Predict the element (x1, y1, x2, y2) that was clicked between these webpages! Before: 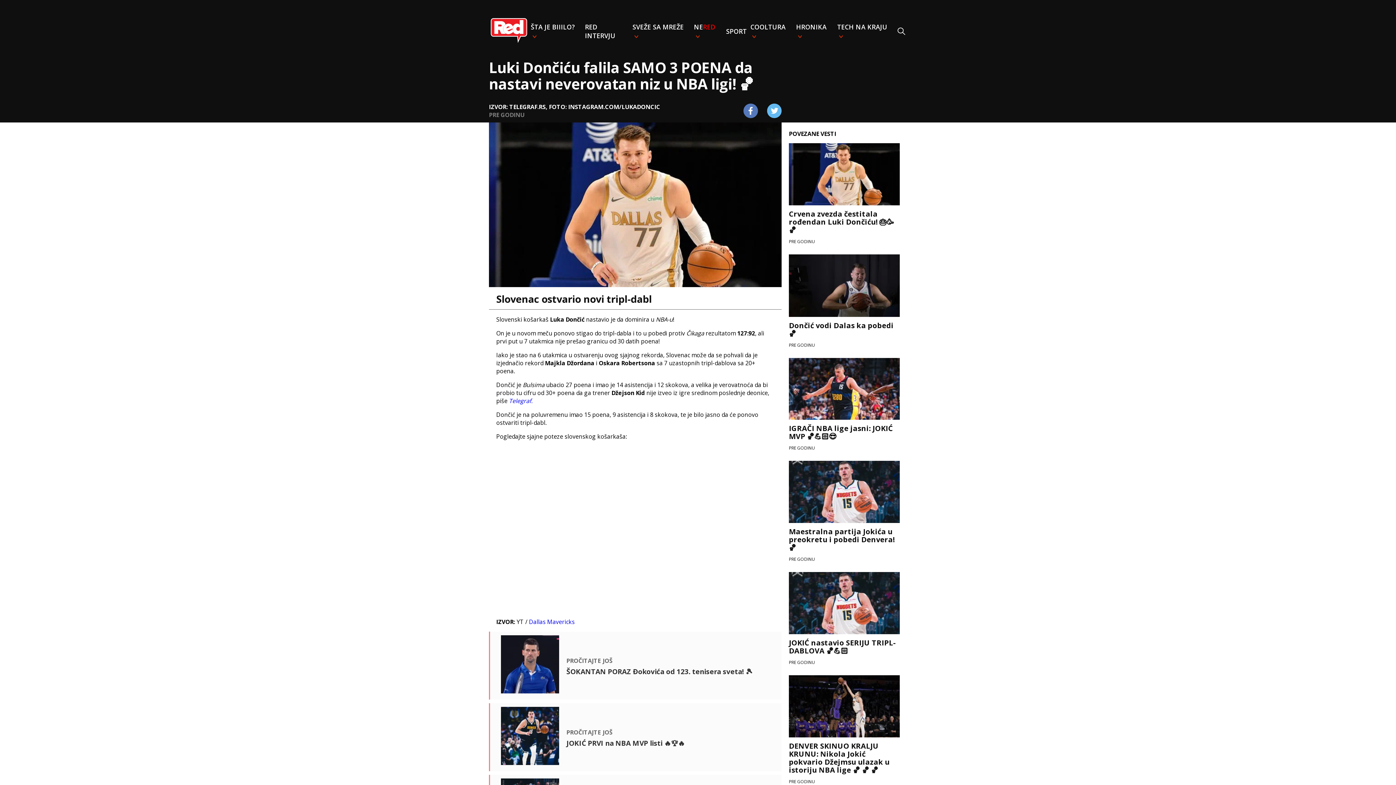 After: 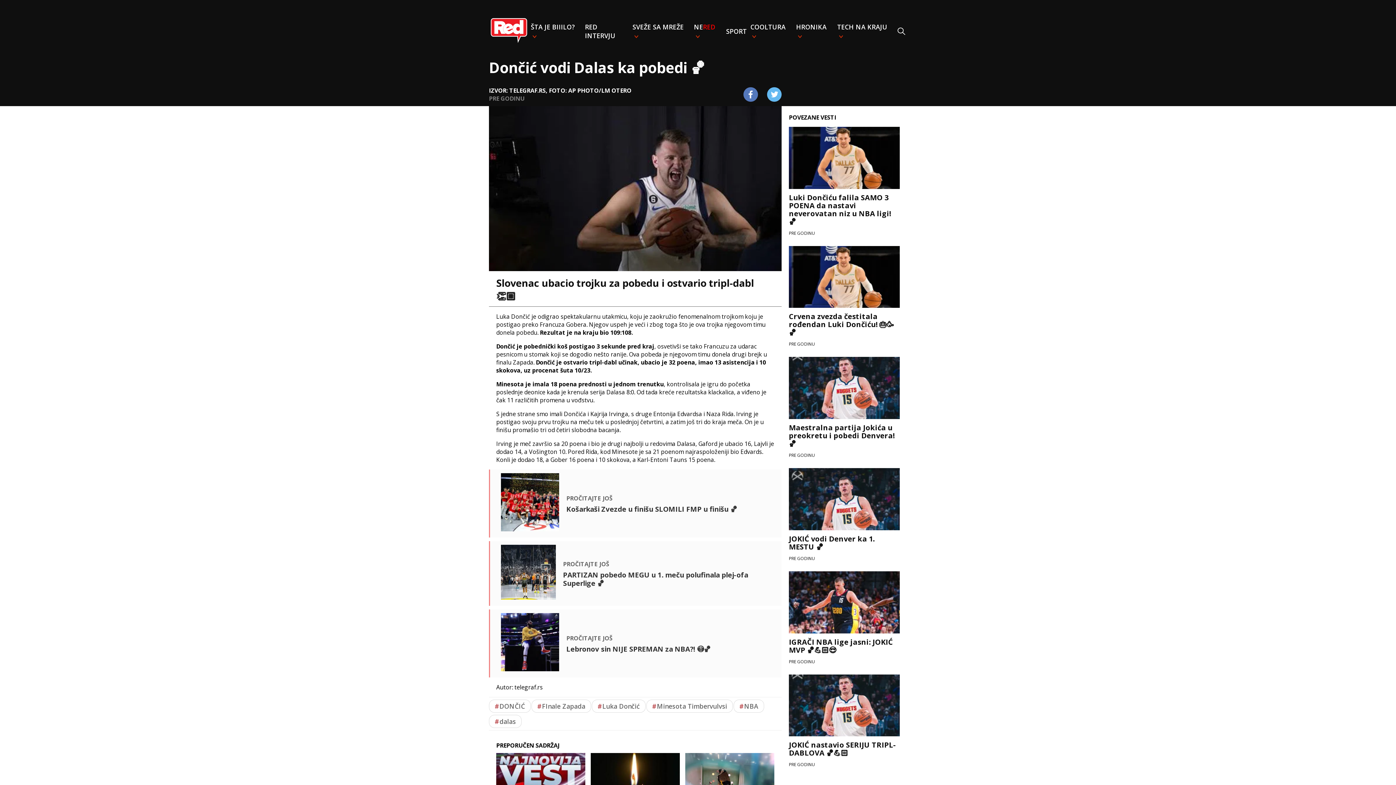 Action: label: Dončić vodi Dalas ka pobedi 🏀

PRE GODINU bbox: (789, 254, 900, 352)